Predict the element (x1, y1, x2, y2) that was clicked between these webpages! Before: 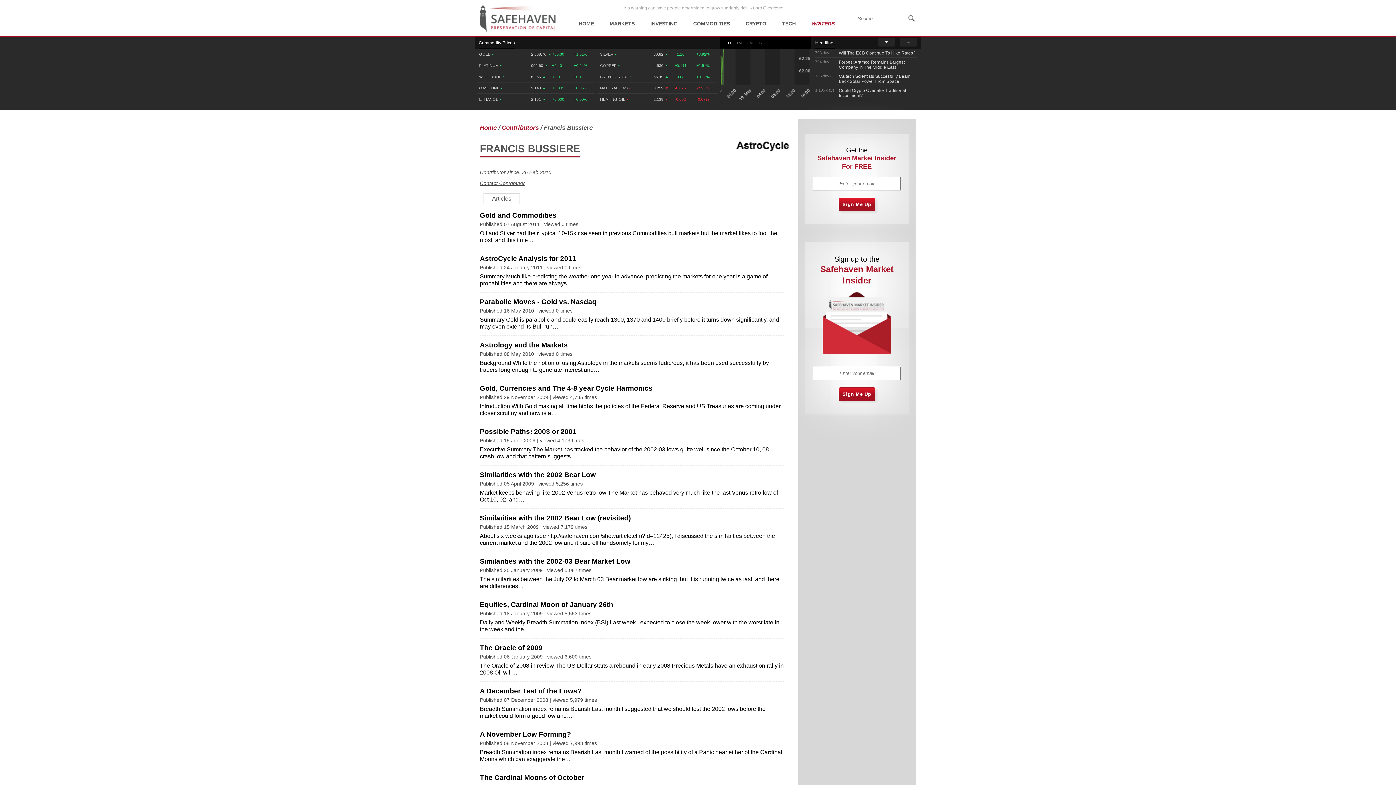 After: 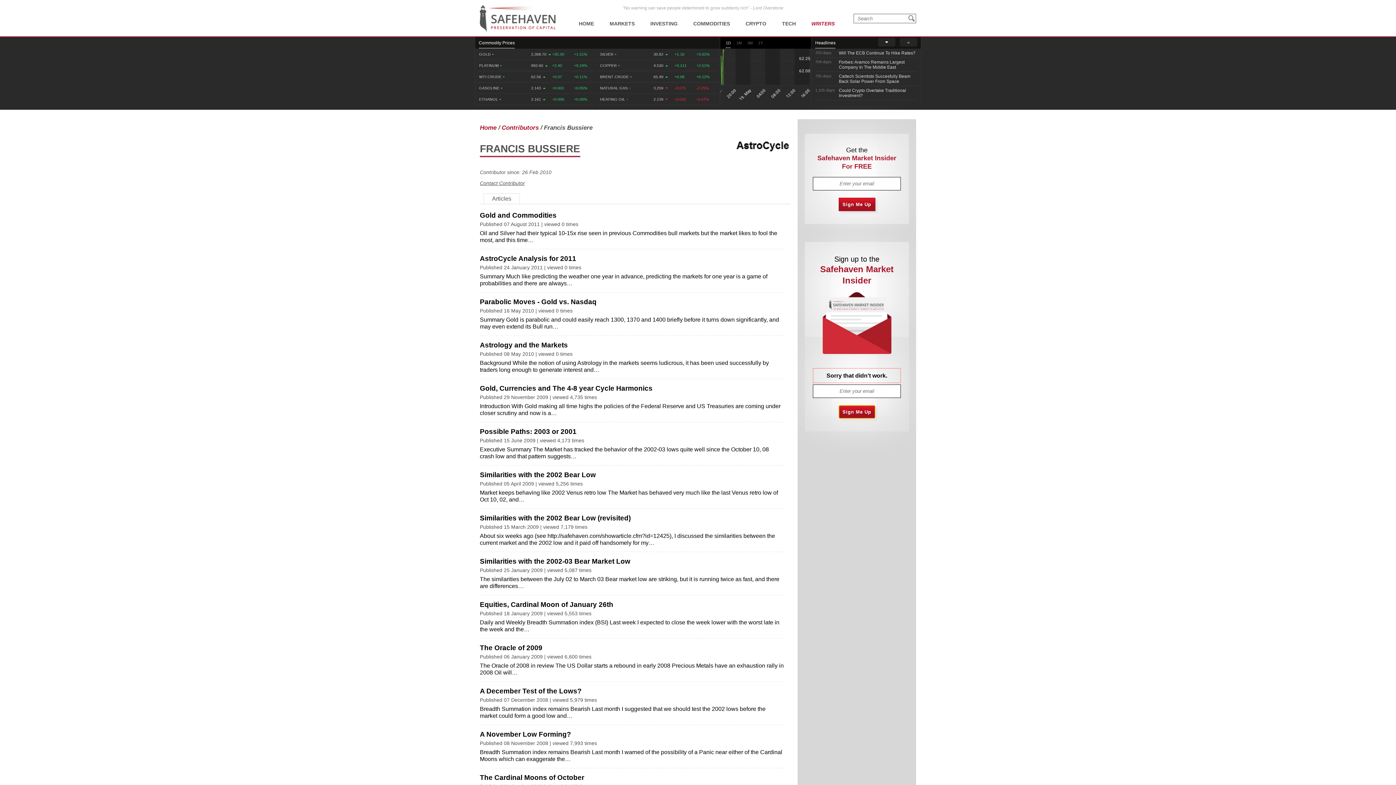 Action: label: Sign Me Up bbox: (838, 387, 875, 401)